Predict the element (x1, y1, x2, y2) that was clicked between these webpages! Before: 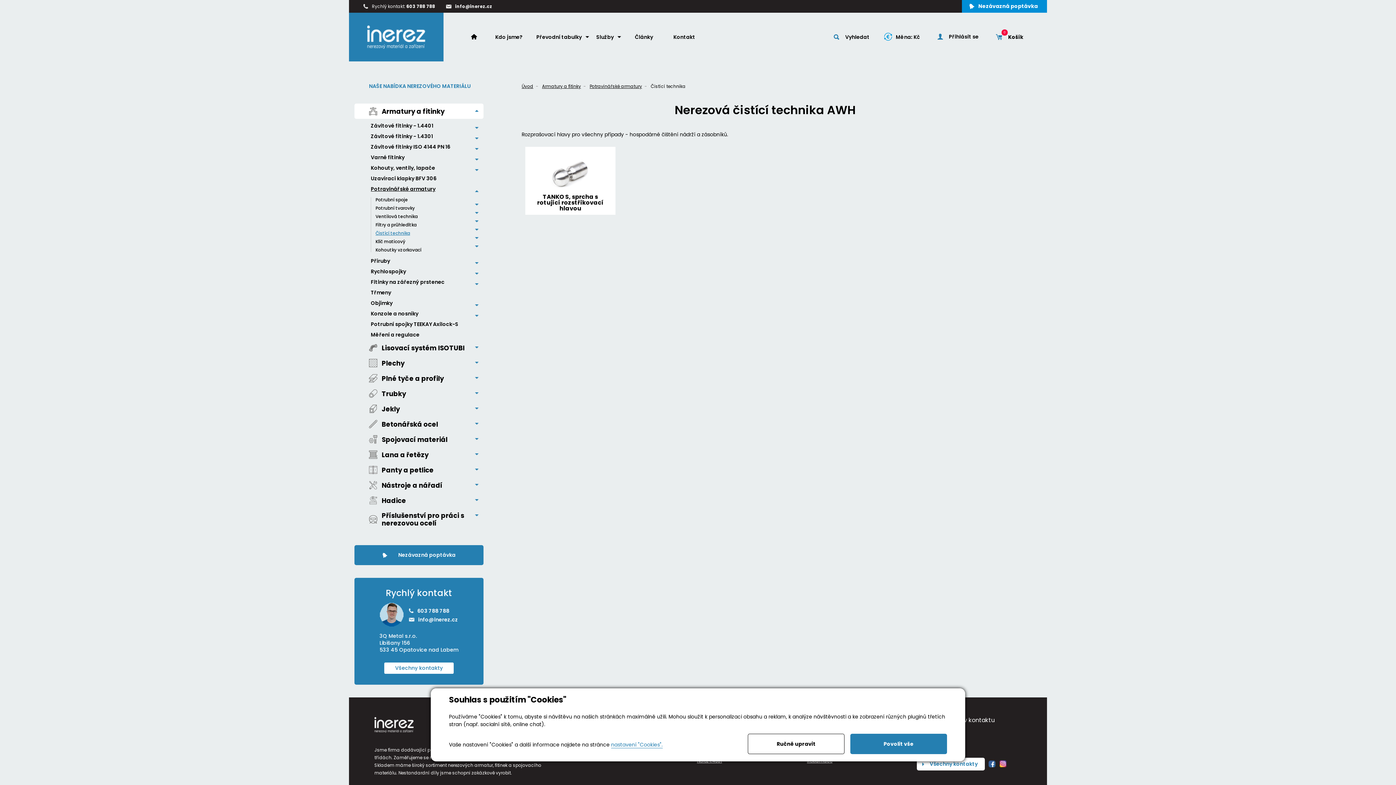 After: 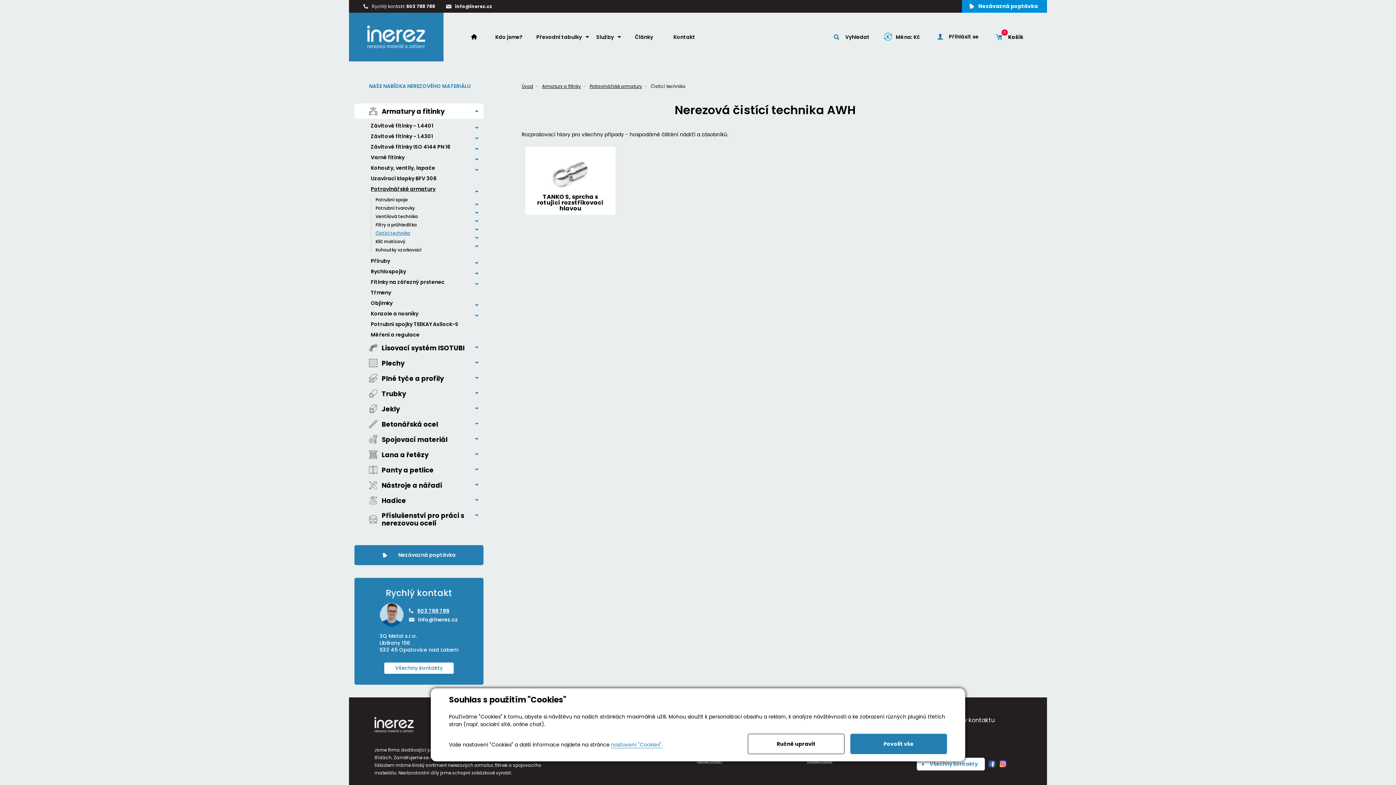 Action: label: 603 788 788 bbox: (409, 608, 449, 613)